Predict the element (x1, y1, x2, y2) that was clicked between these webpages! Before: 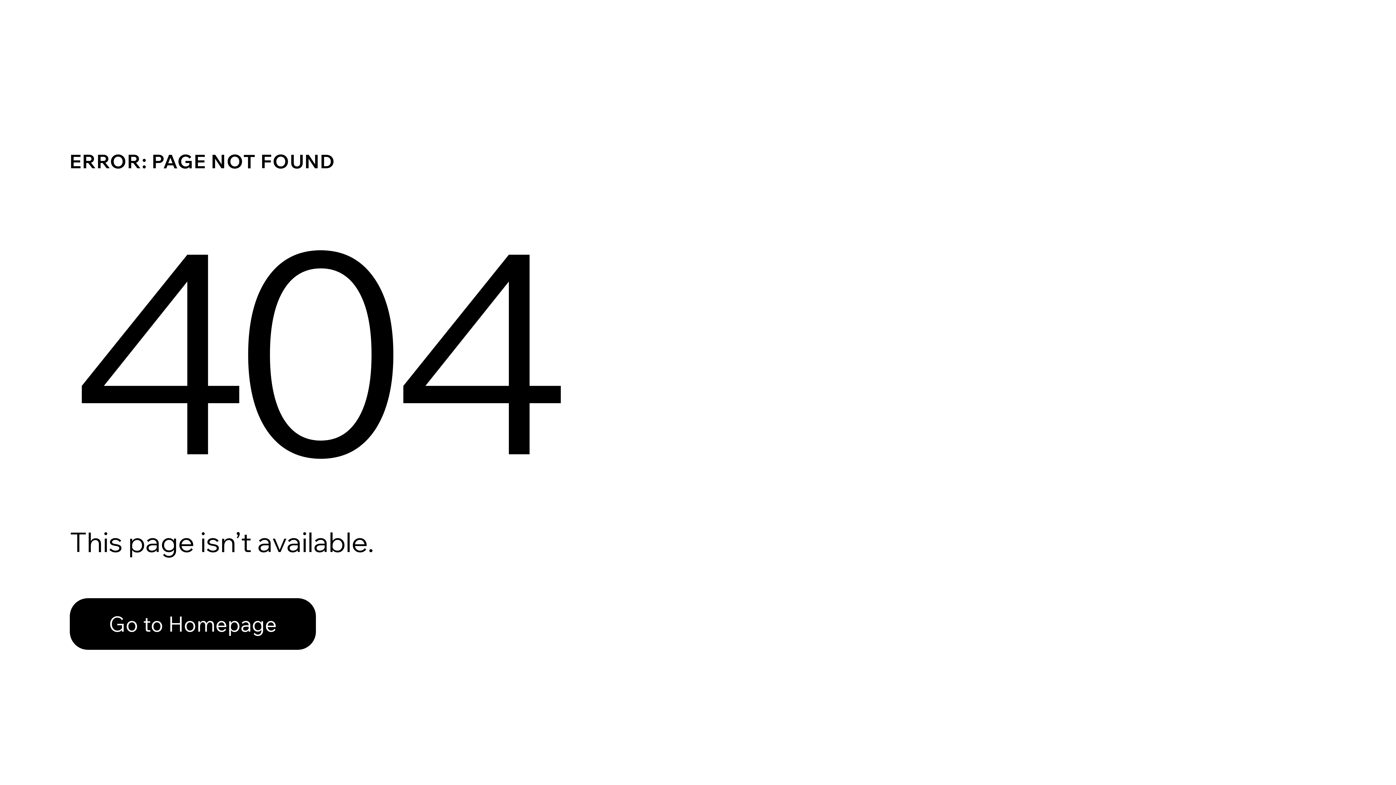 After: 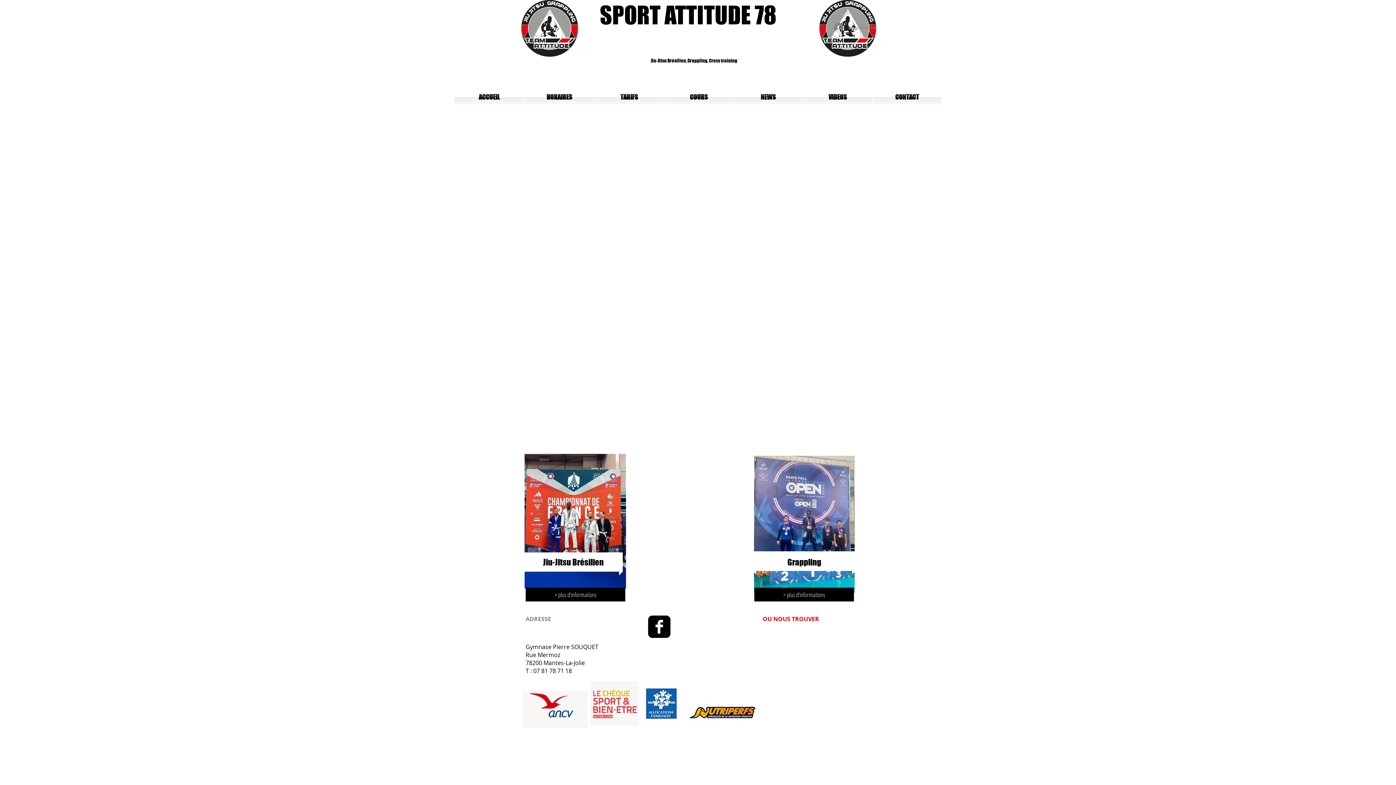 Action: label: Go to Homepage bbox: (69, 582, 768, 659)